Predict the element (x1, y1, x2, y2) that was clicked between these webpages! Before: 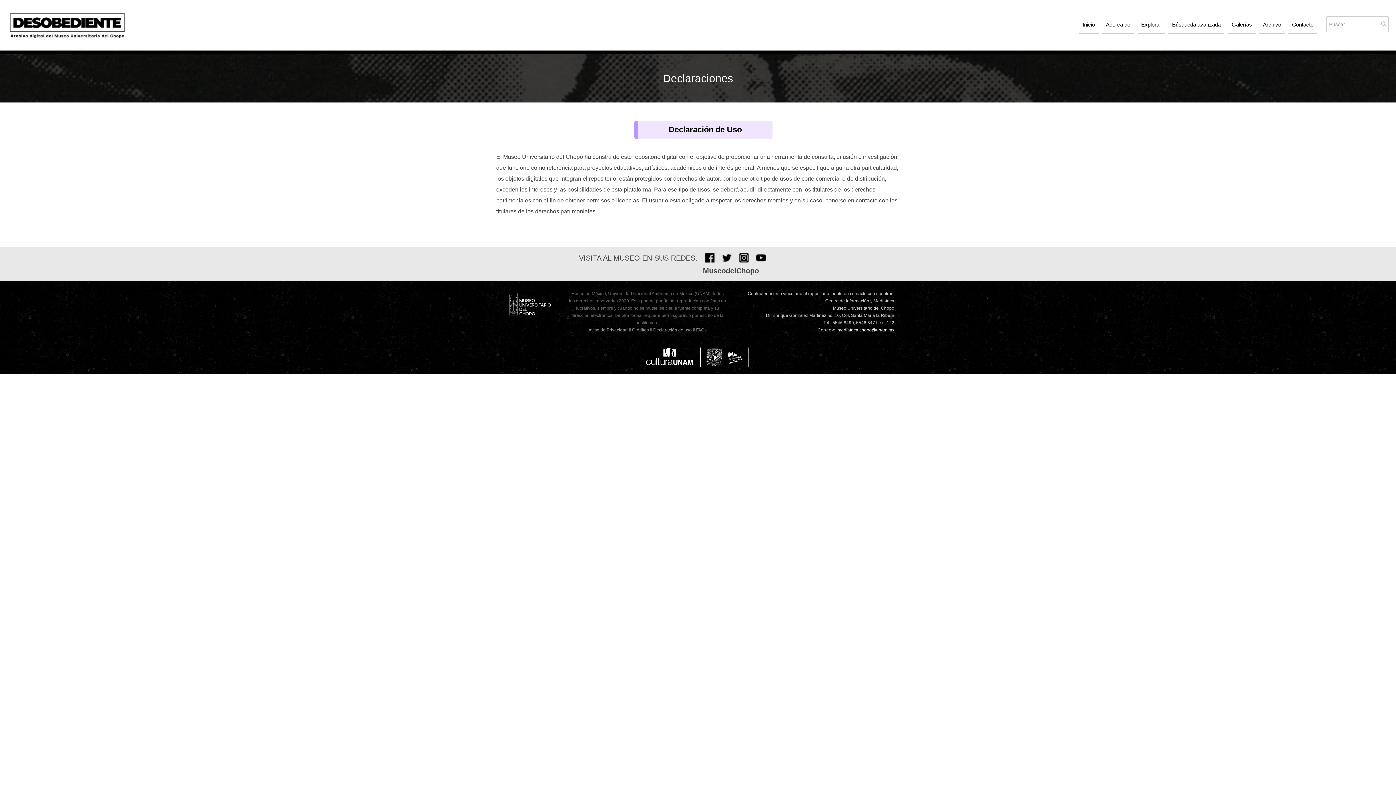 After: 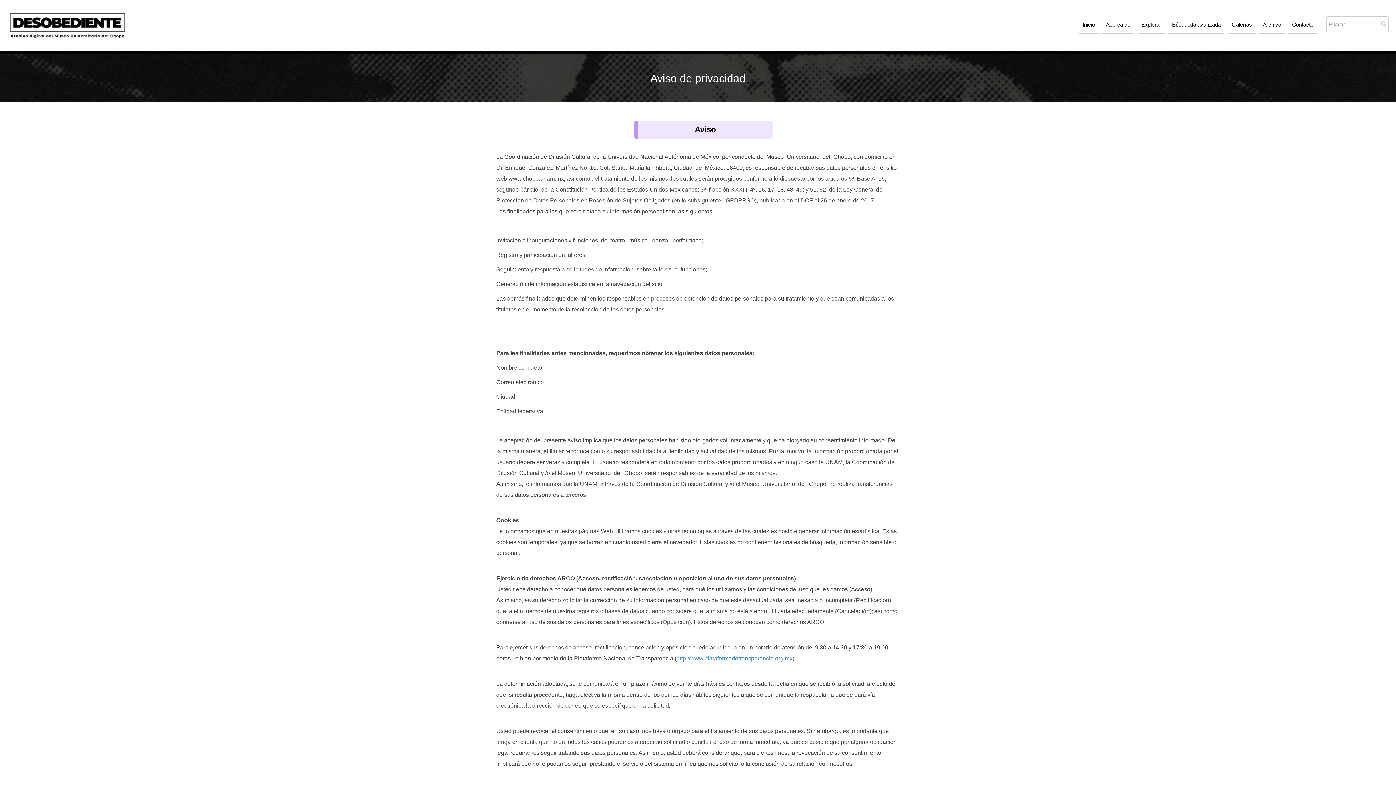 Action: bbox: (588, 327, 627, 332) label: Aviso de Privacidad